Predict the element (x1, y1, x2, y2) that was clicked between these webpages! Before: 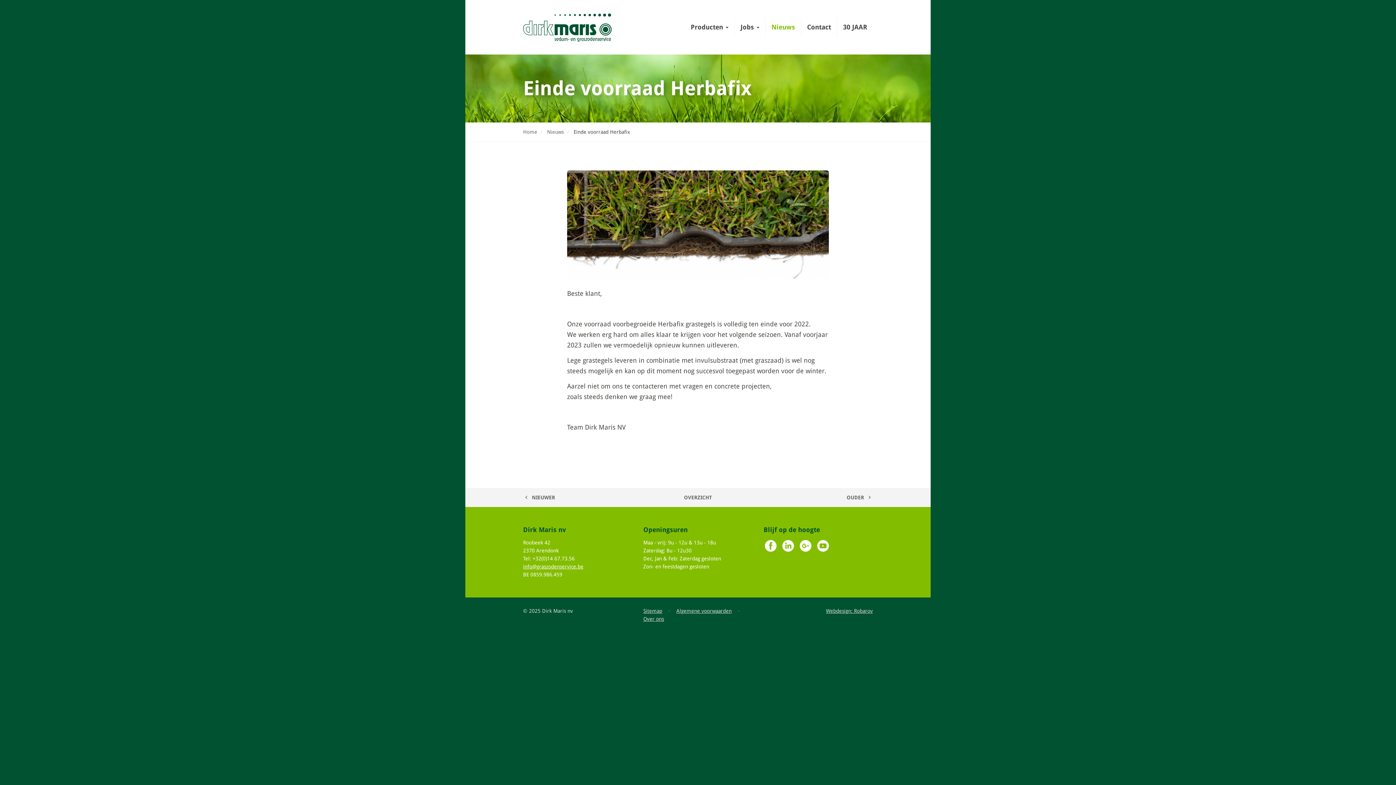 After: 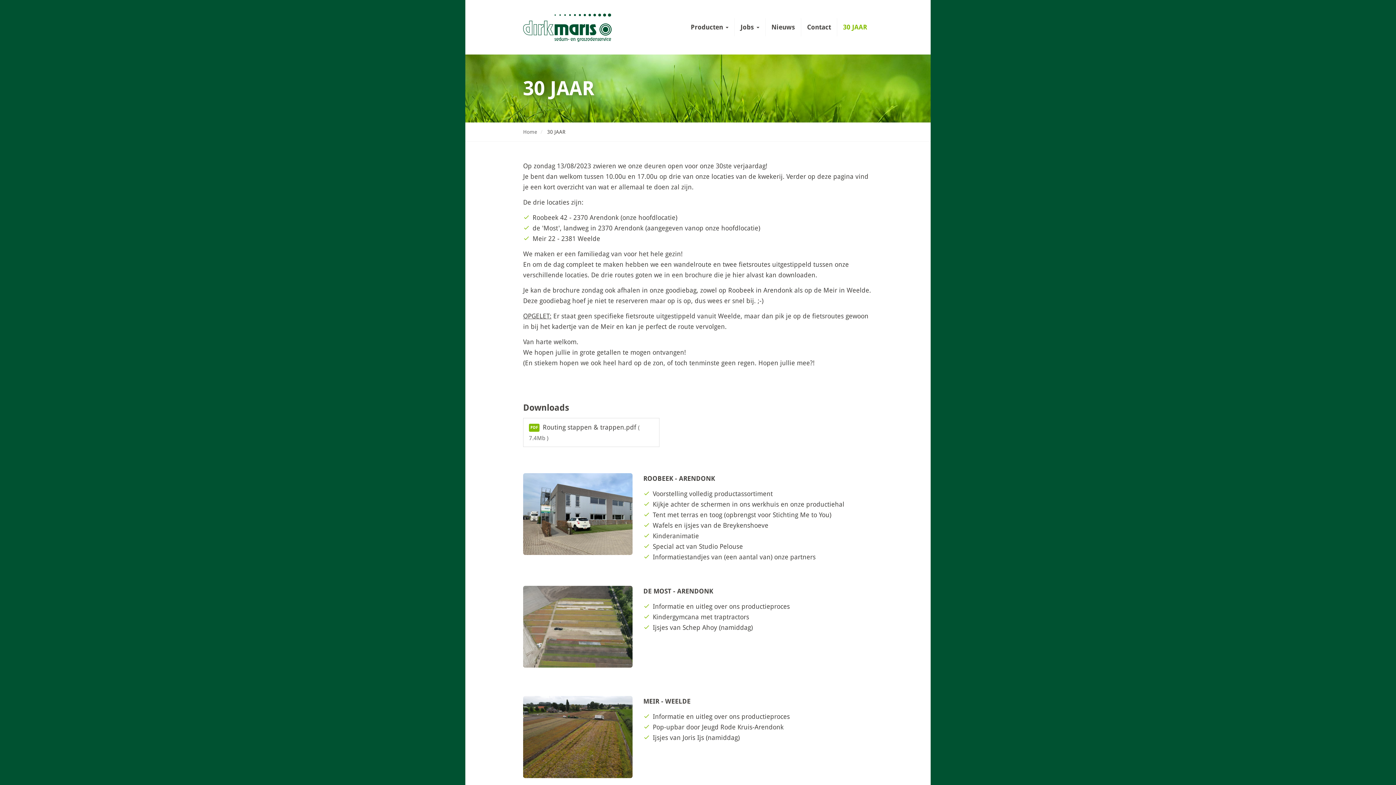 Action: bbox: (837, 18, 873, 36) label: 30 JAAR